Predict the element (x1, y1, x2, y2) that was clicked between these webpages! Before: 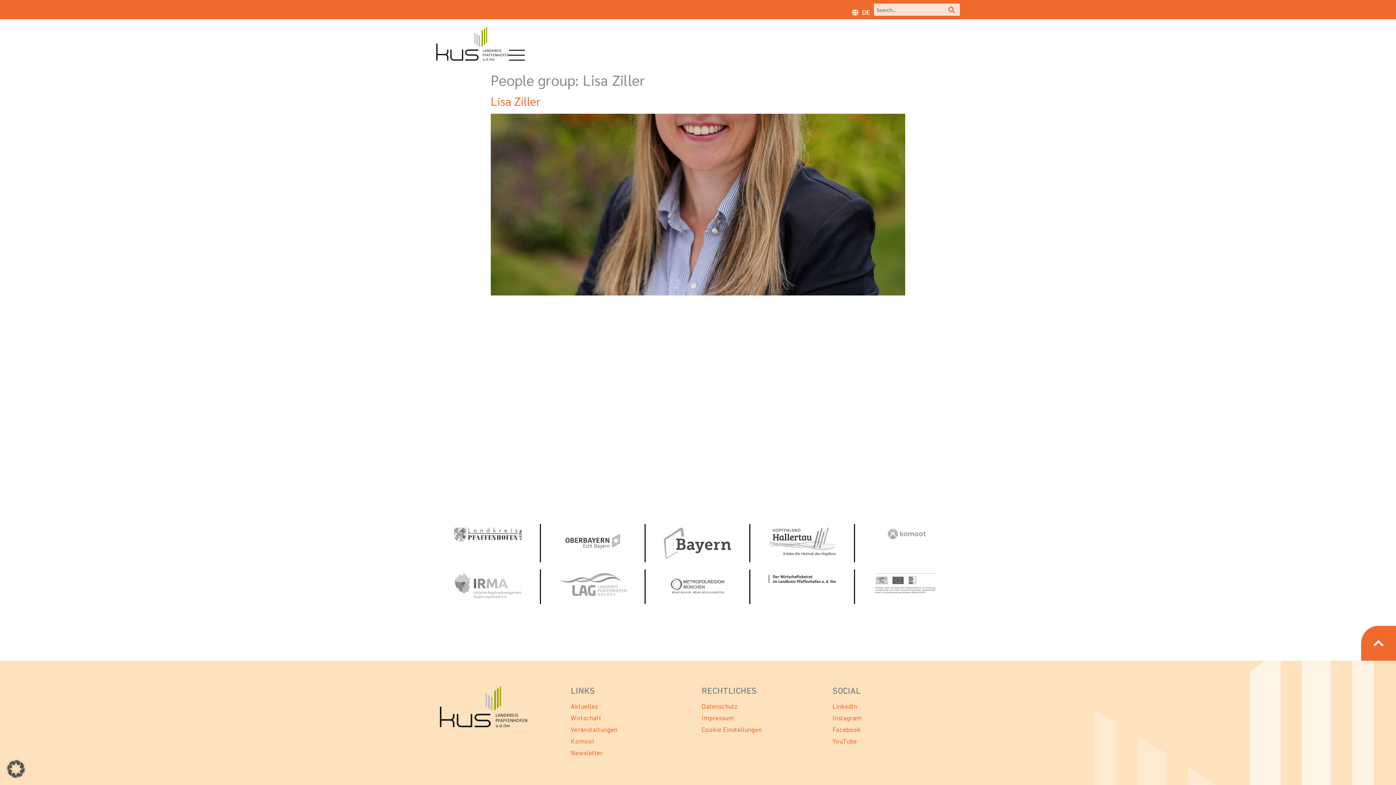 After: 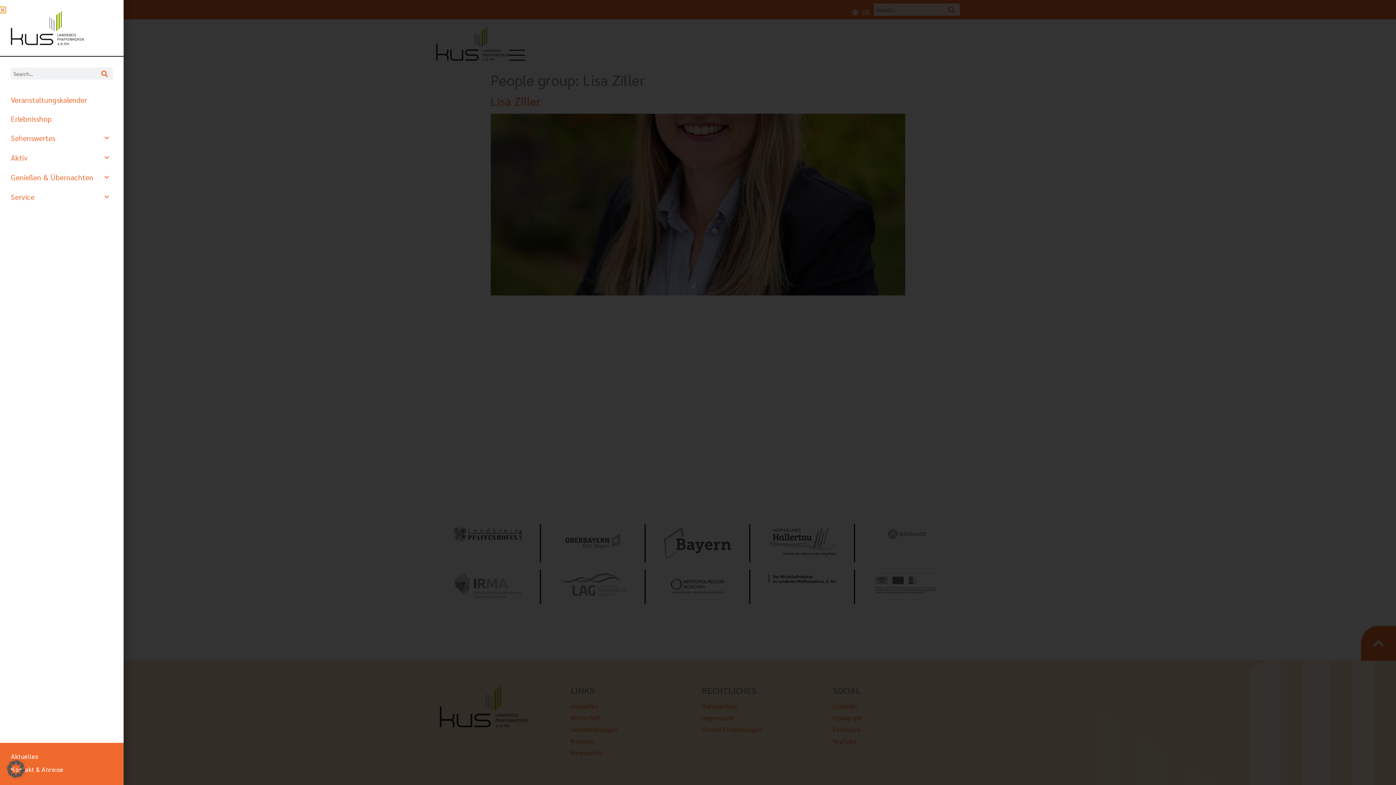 Action: bbox: (509, 49, 525, 60)